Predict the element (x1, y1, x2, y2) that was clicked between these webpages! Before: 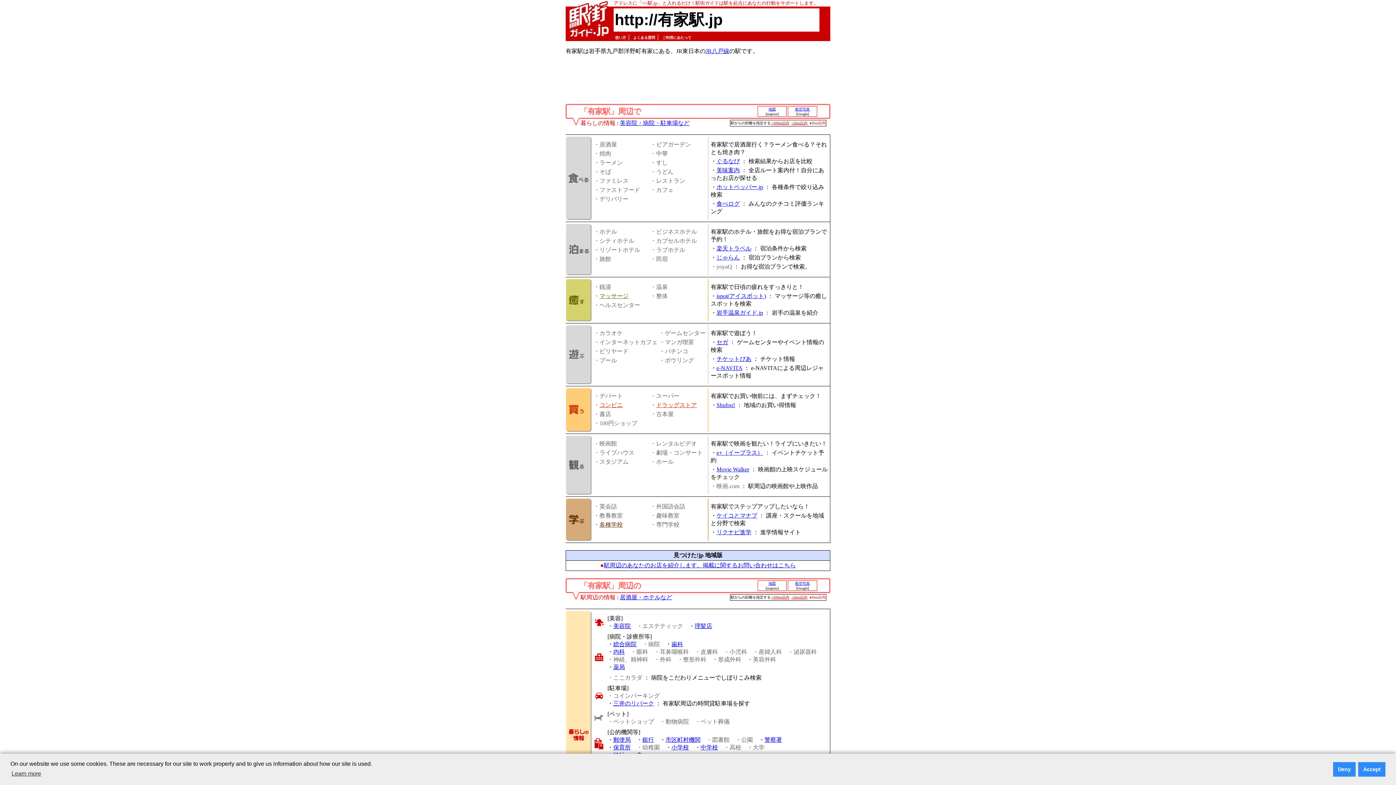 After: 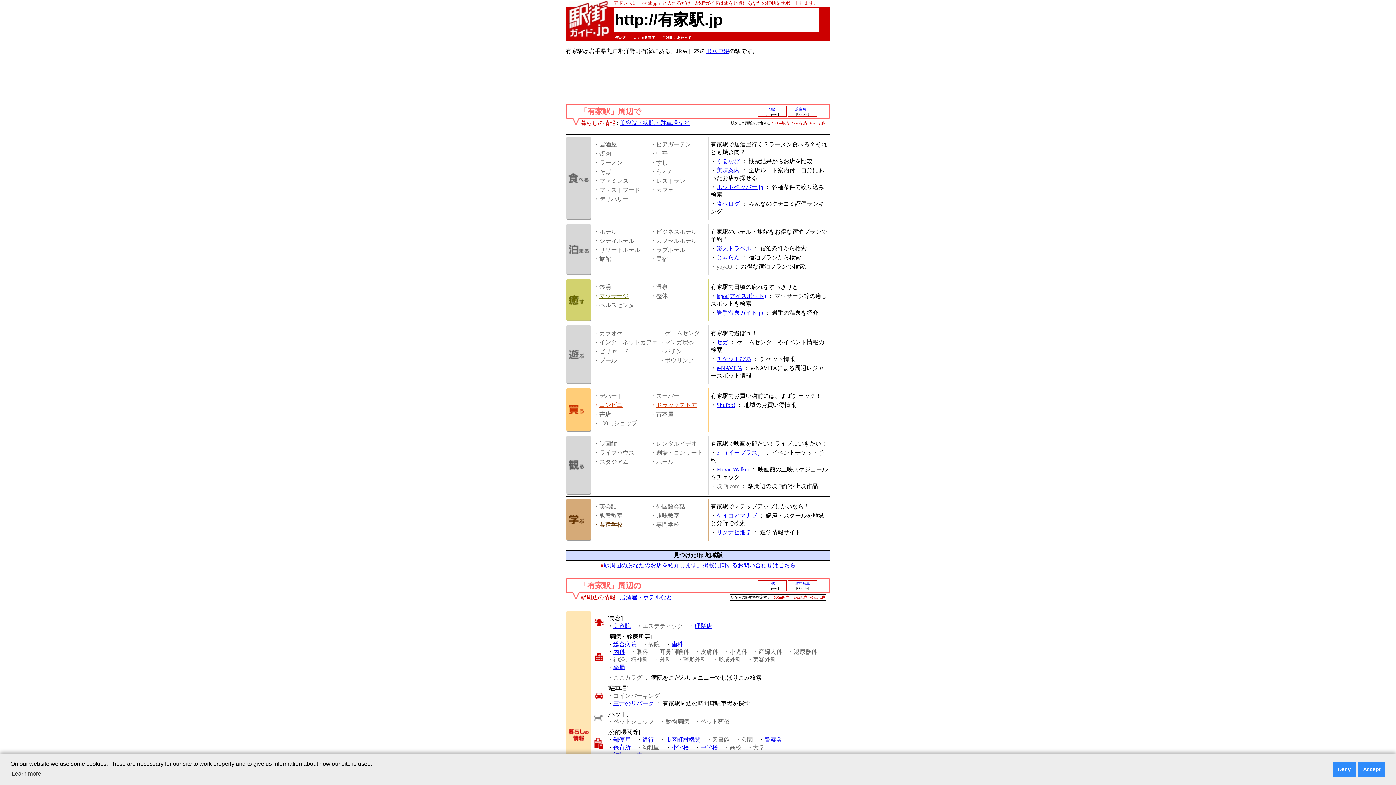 Action: label: 歯科 bbox: (671, 641, 683, 647)